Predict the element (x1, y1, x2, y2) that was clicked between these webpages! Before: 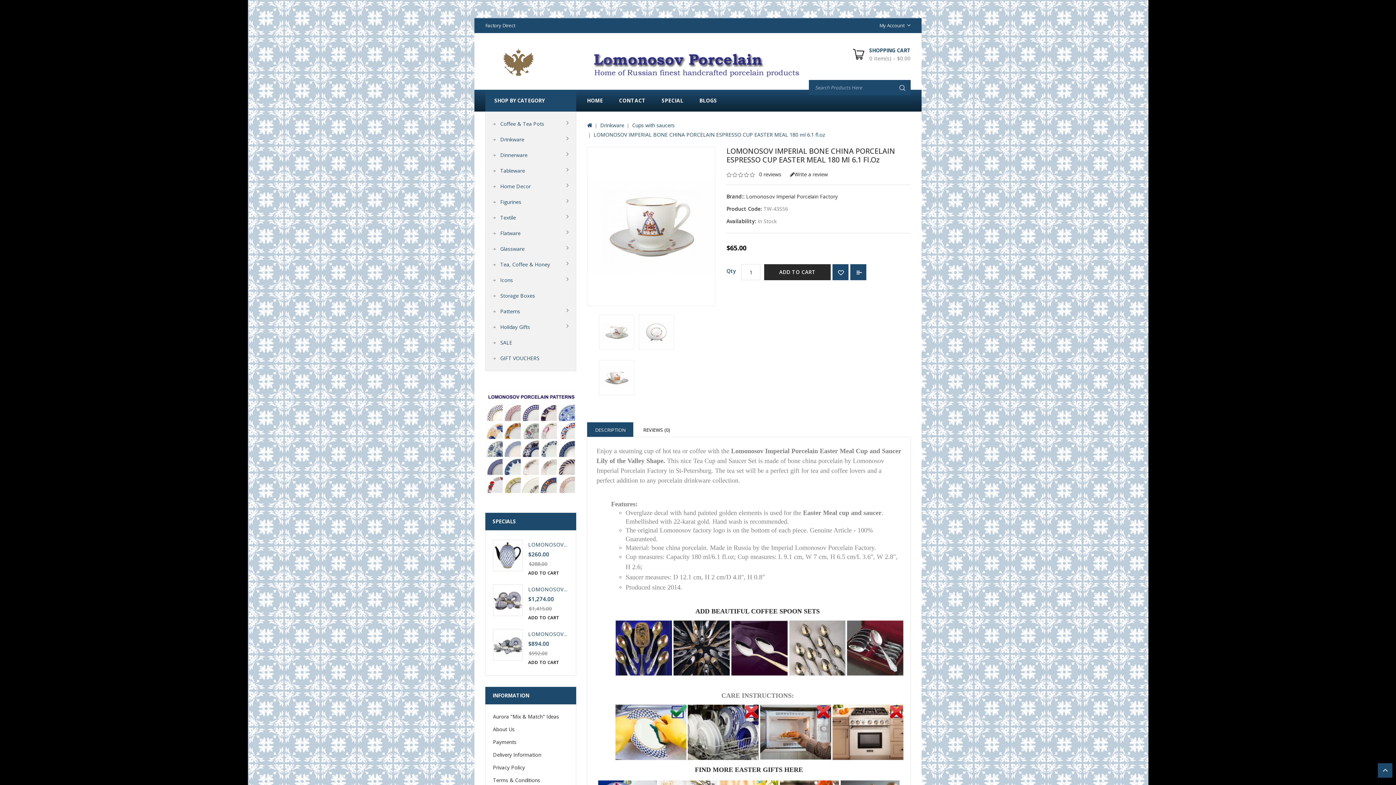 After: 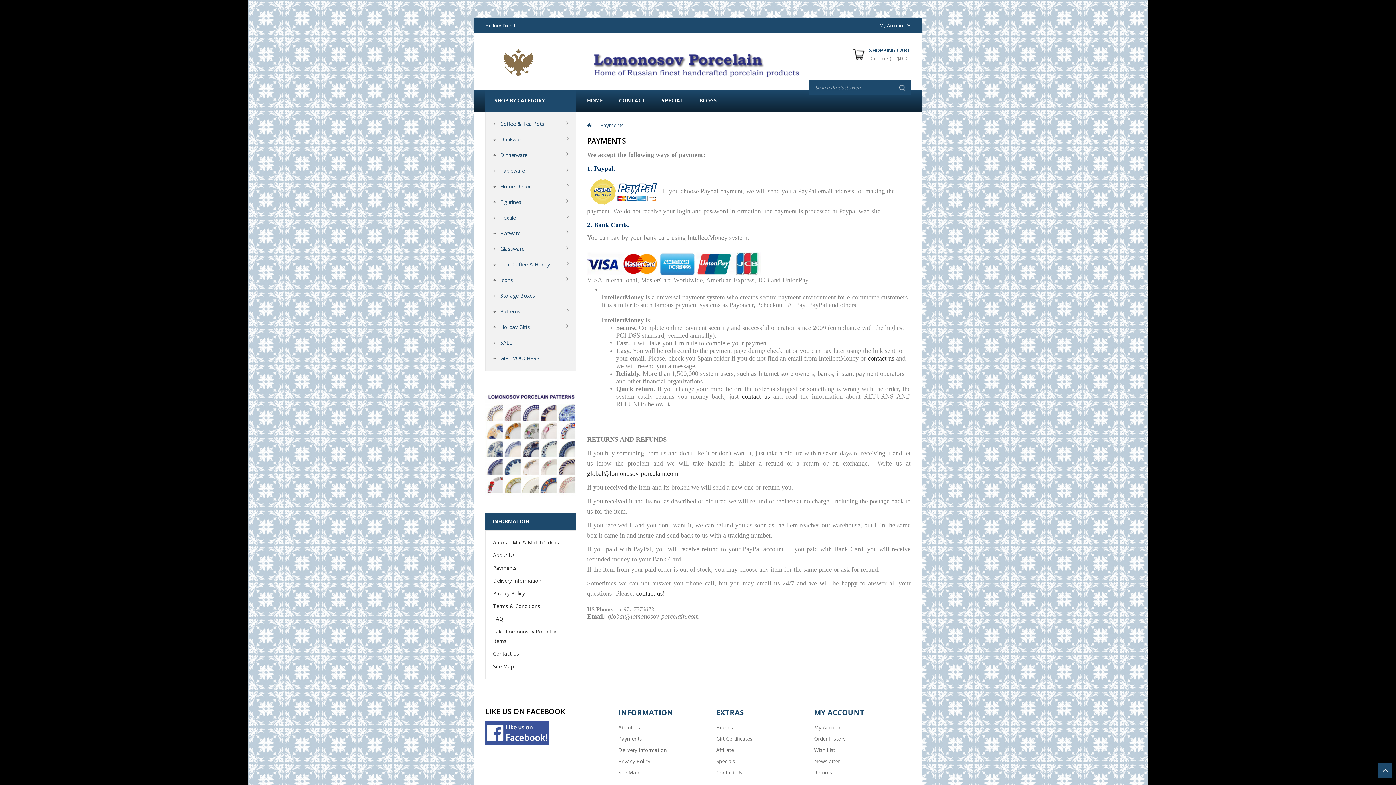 Action: label: Payments bbox: (493, 736, 568, 749)